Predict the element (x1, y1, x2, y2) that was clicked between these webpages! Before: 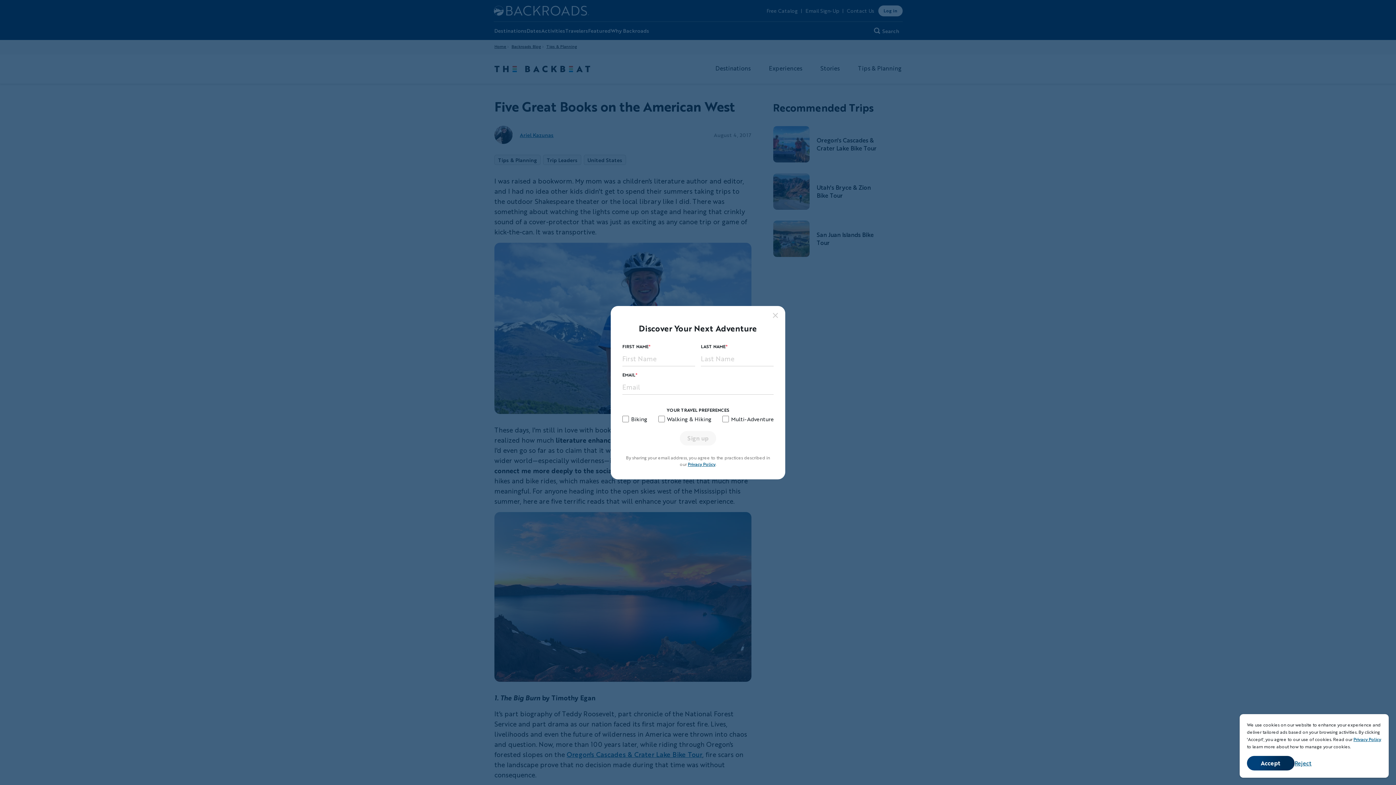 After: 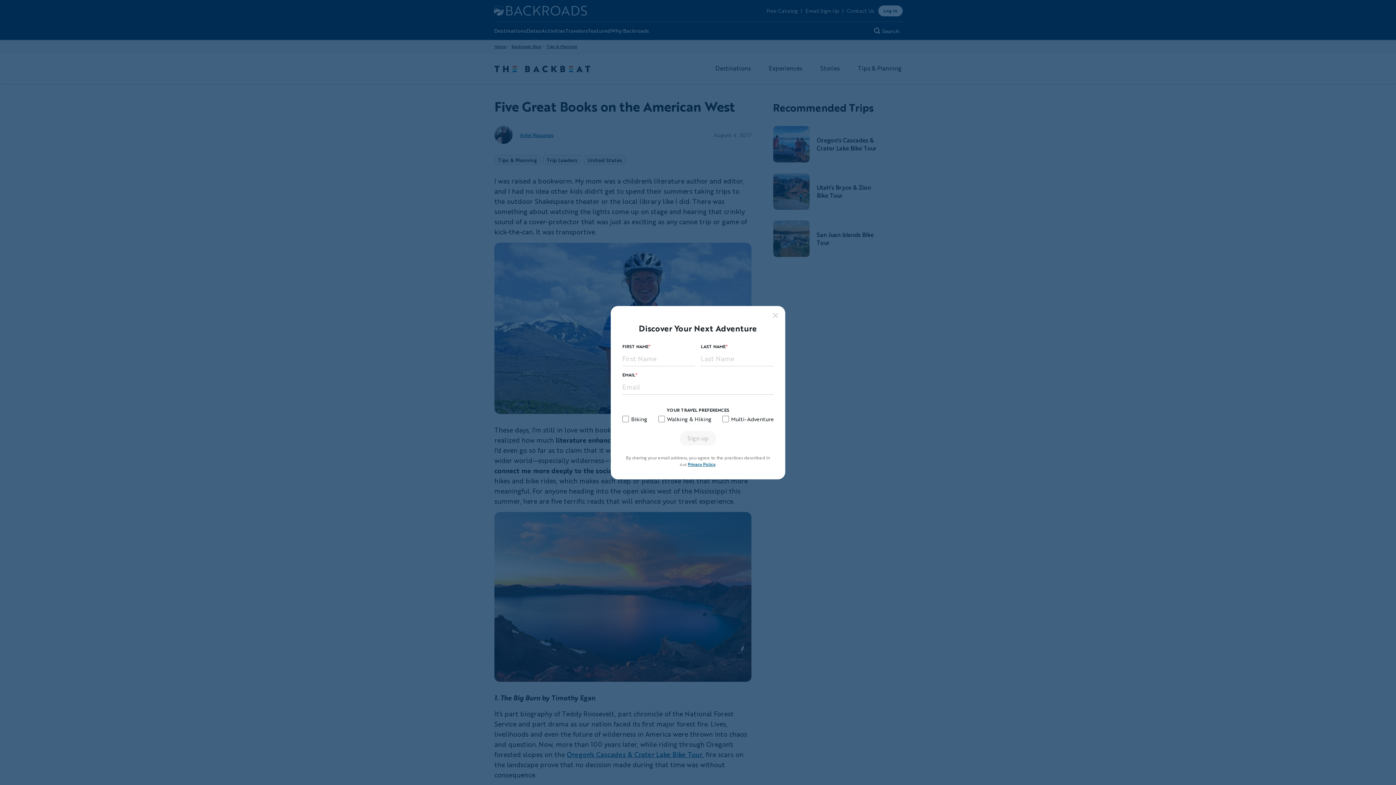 Action: label: Accept bbox: (1247, 756, 1294, 770)